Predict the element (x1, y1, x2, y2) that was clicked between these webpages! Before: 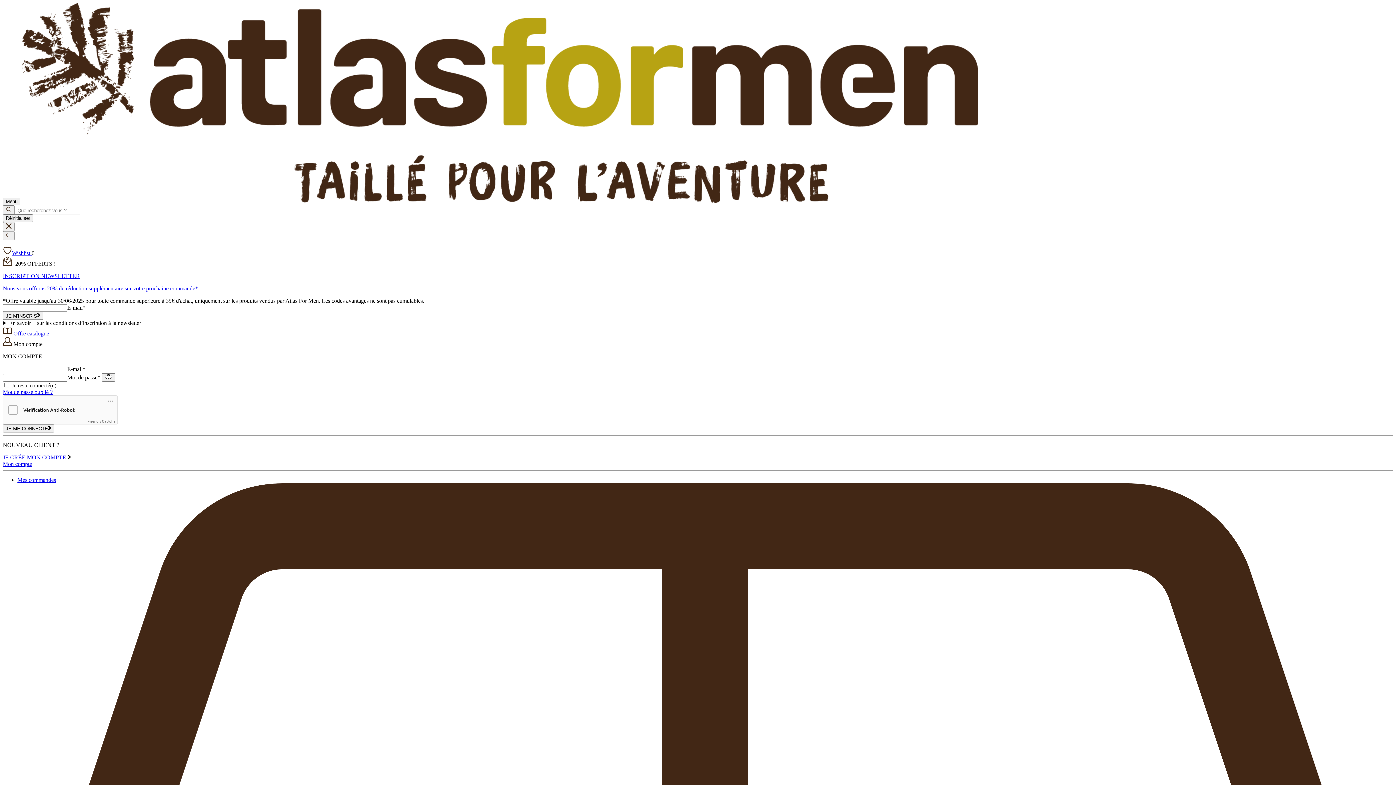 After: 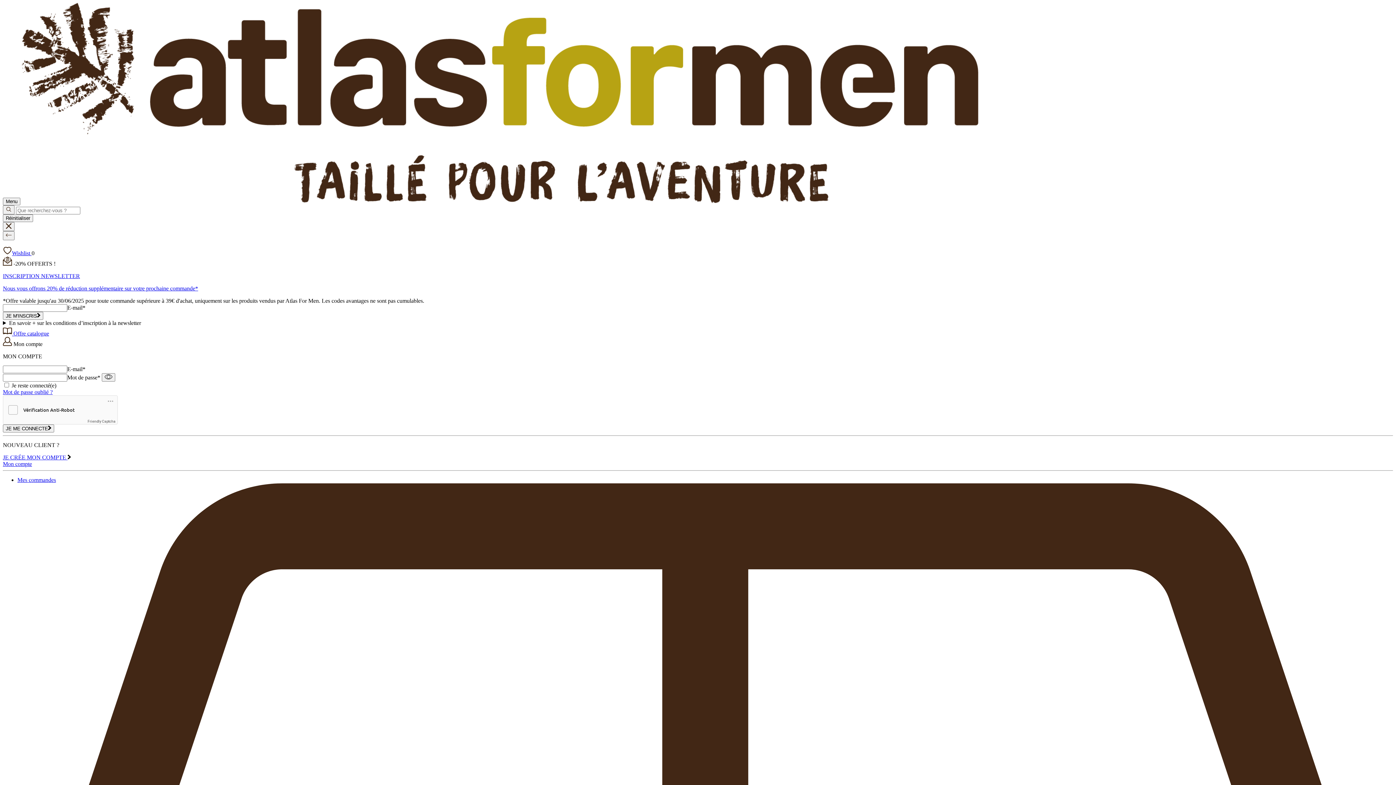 Action: label: Mon compte bbox: (2, 461, 32, 467)